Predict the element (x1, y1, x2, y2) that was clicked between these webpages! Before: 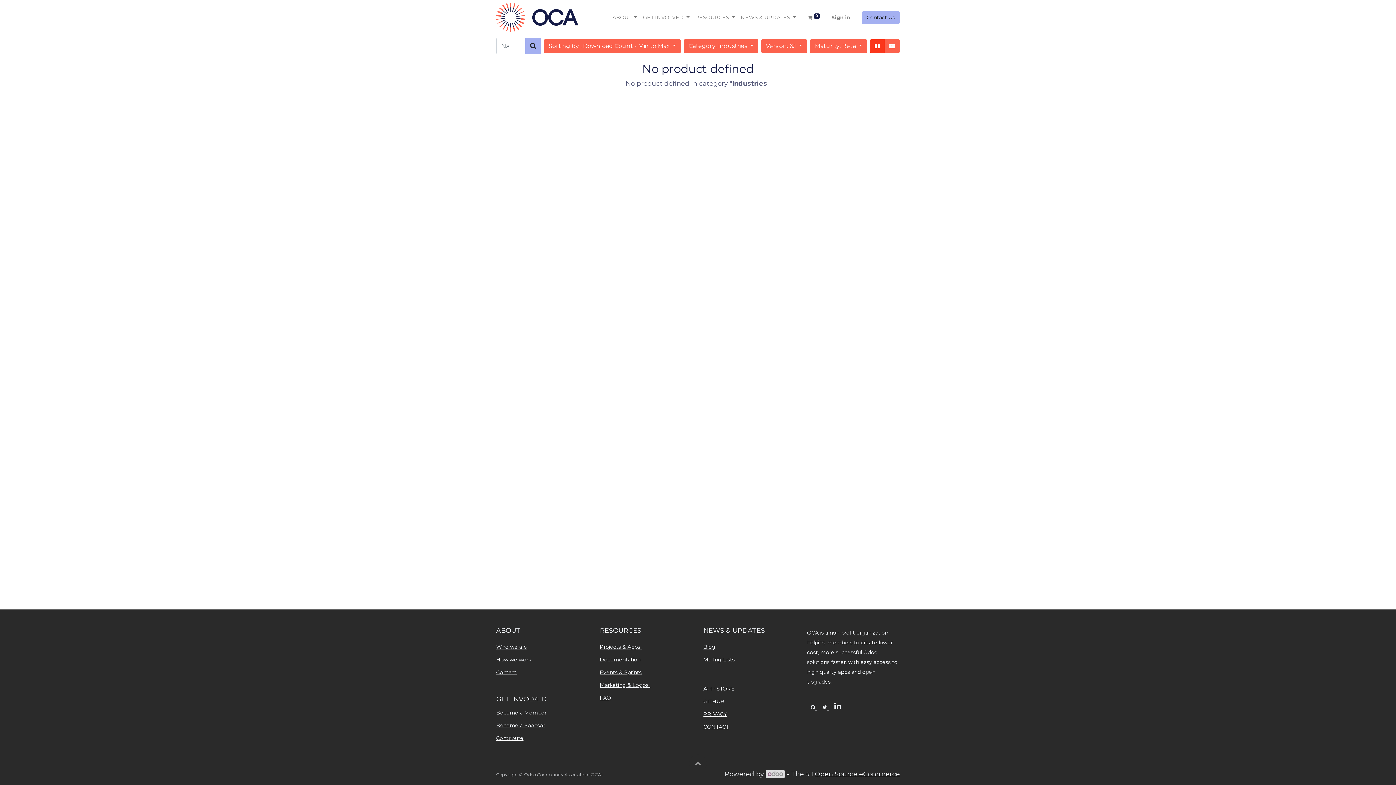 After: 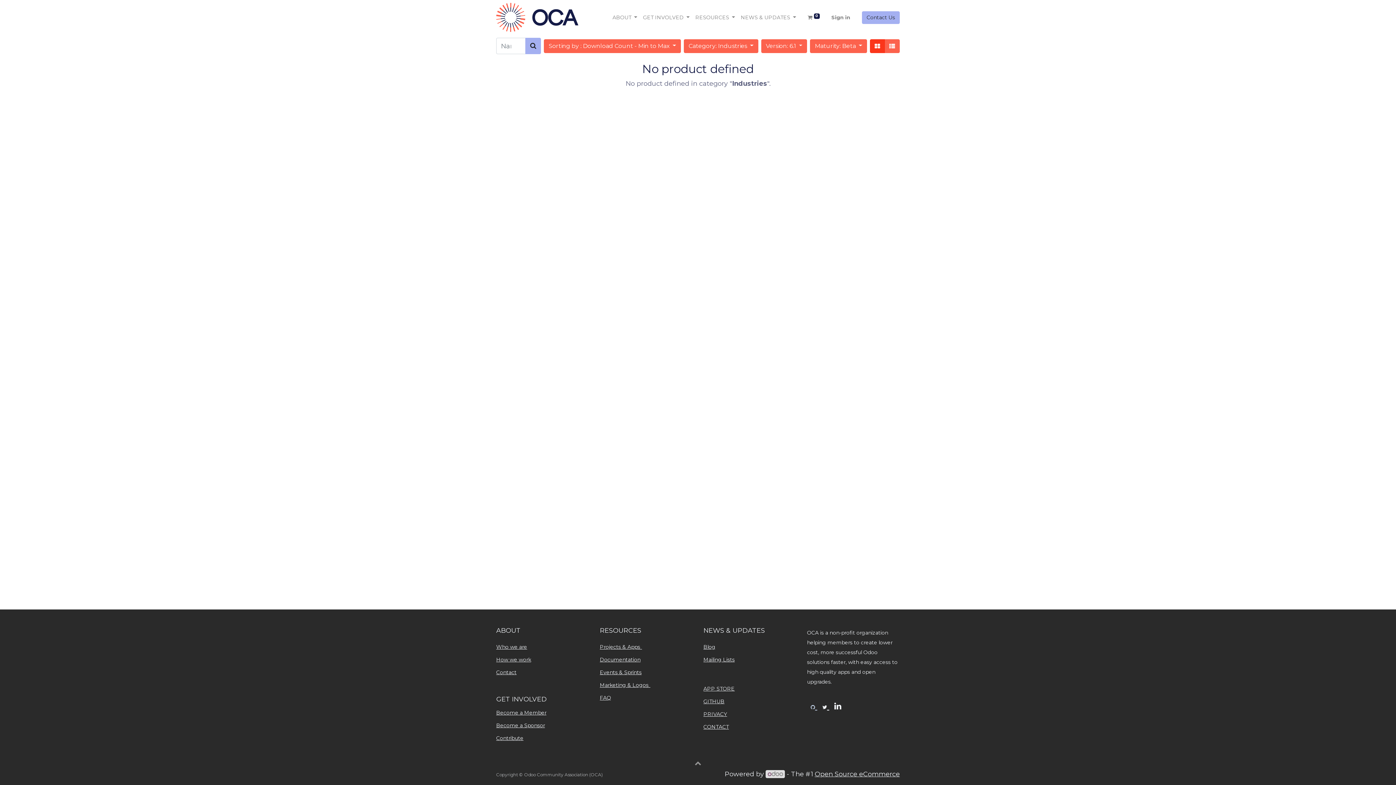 Action: bbox: (810, 701, 817, 711) label:  